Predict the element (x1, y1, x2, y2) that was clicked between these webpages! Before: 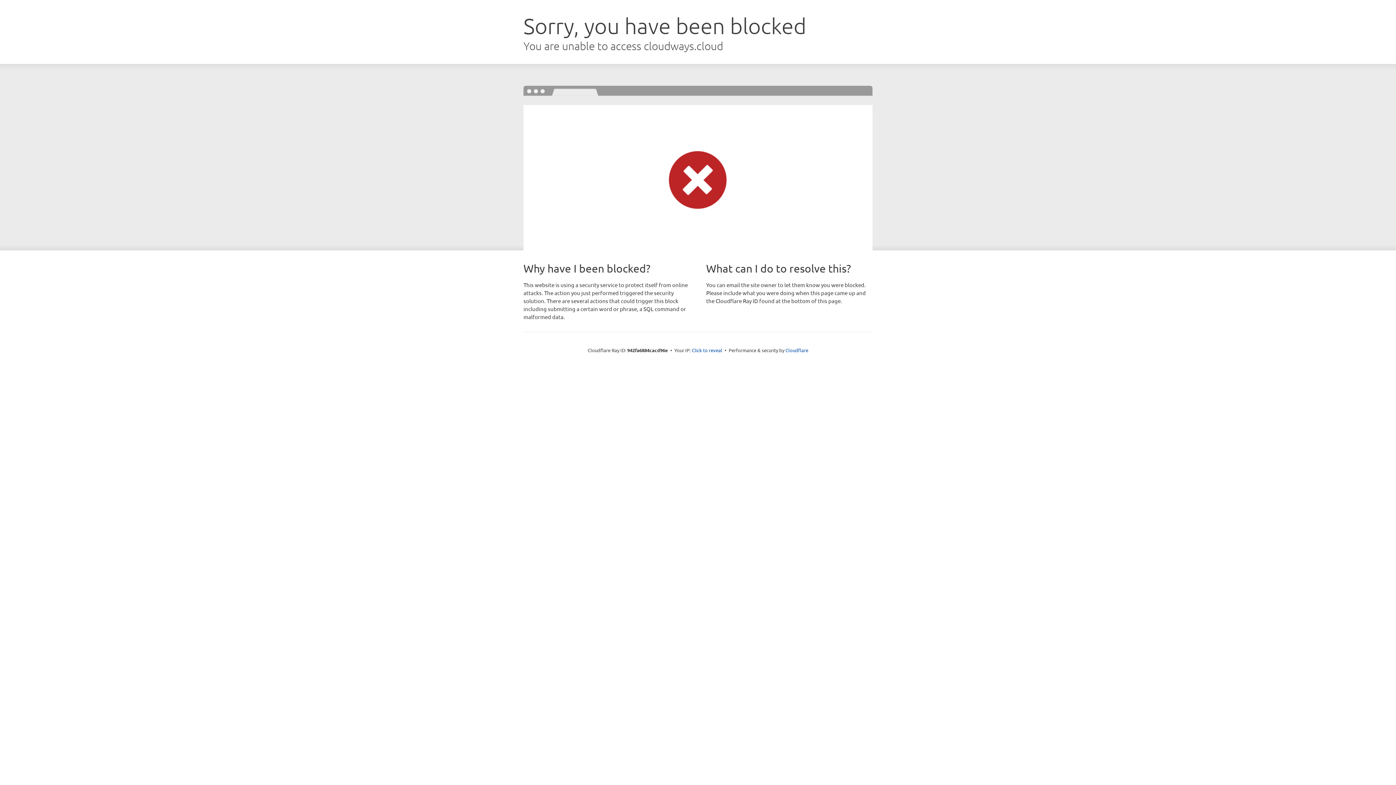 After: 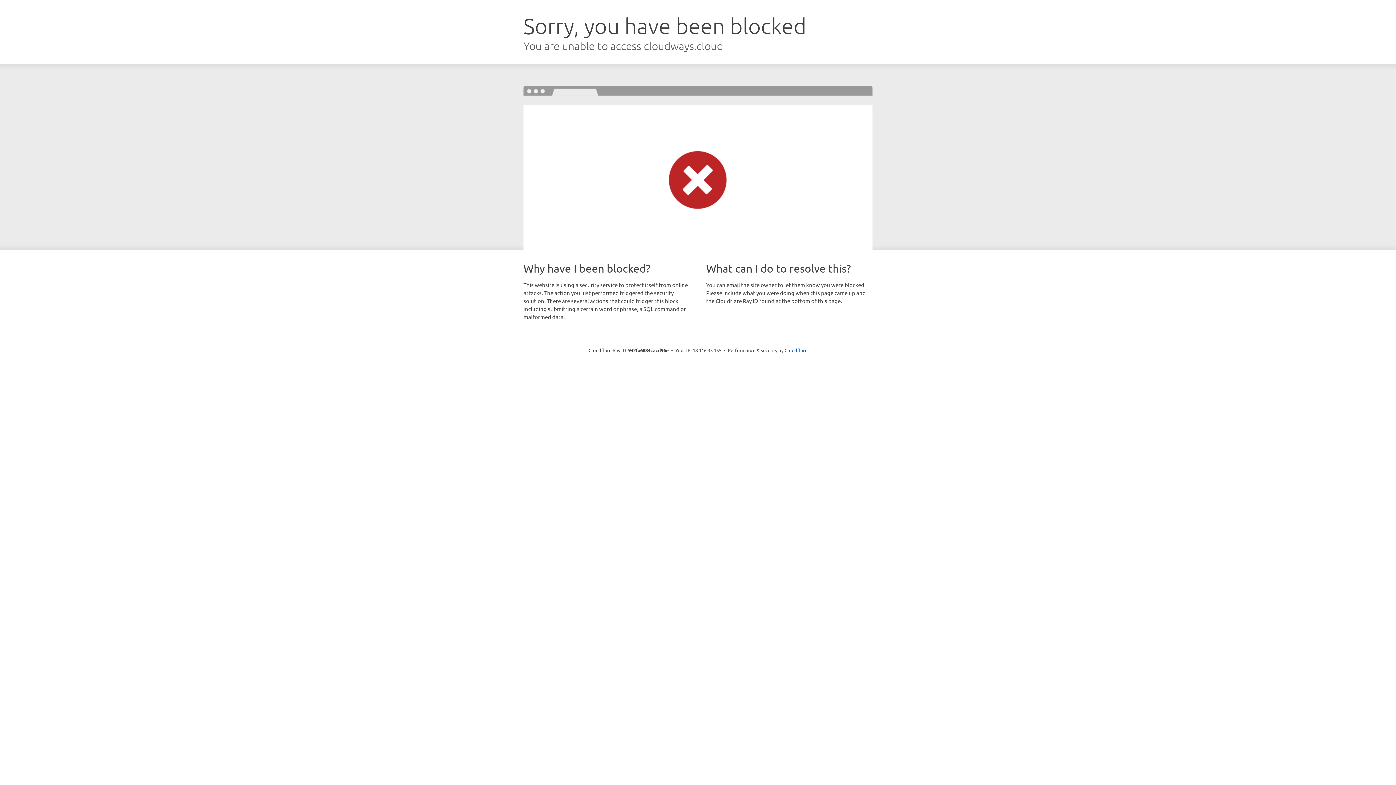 Action: label: Click to reveal bbox: (692, 346, 722, 353)